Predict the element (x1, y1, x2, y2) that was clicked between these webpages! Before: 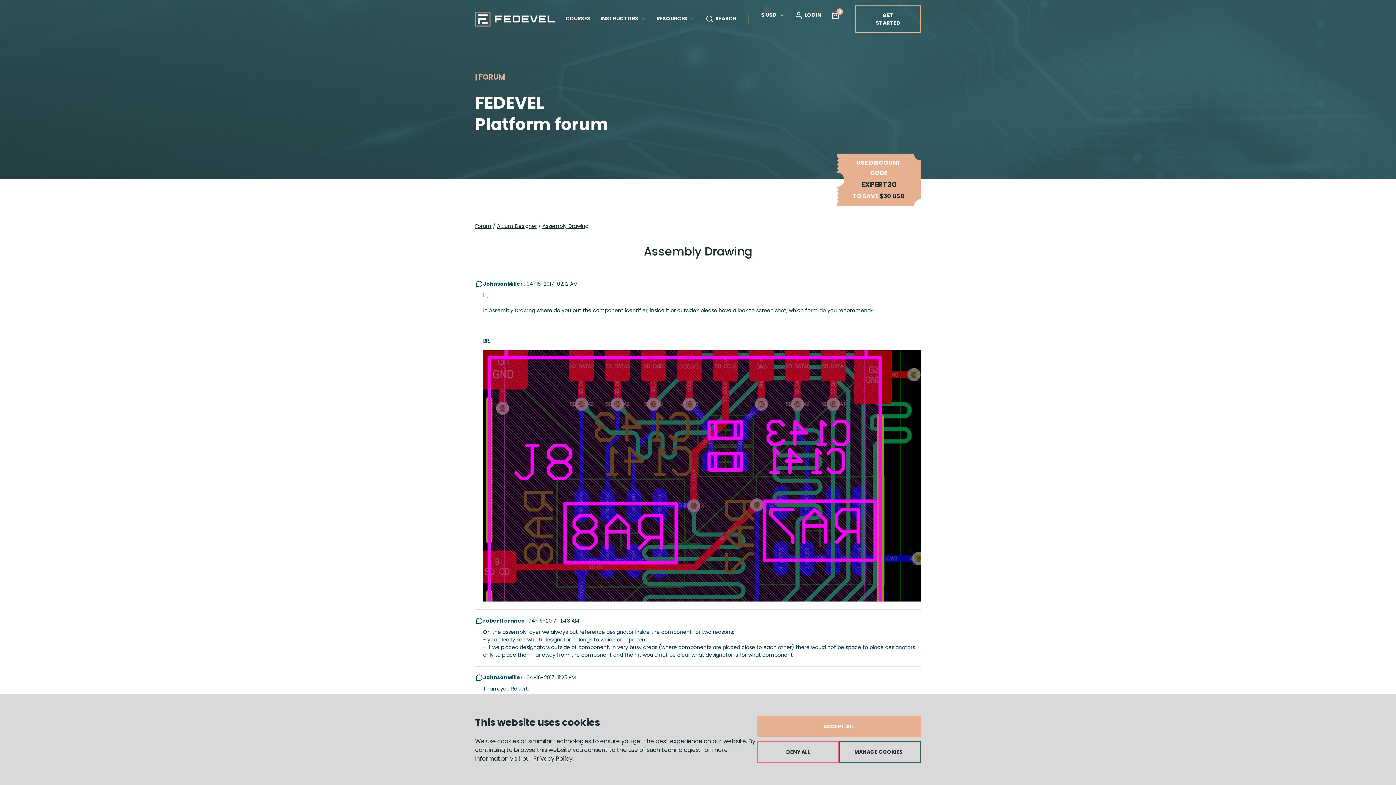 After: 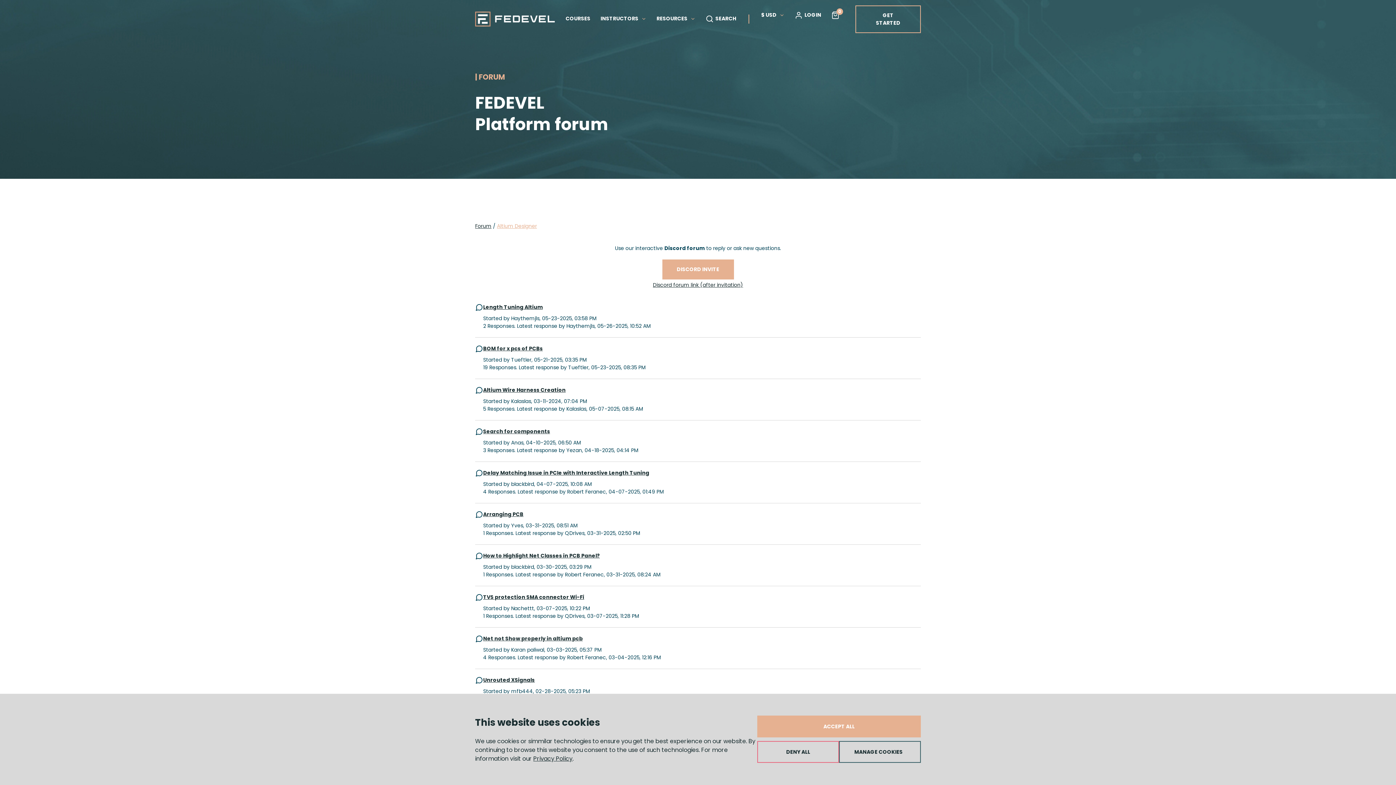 Action: bbox: (497, 222, 537, 230) label: Altium Designer